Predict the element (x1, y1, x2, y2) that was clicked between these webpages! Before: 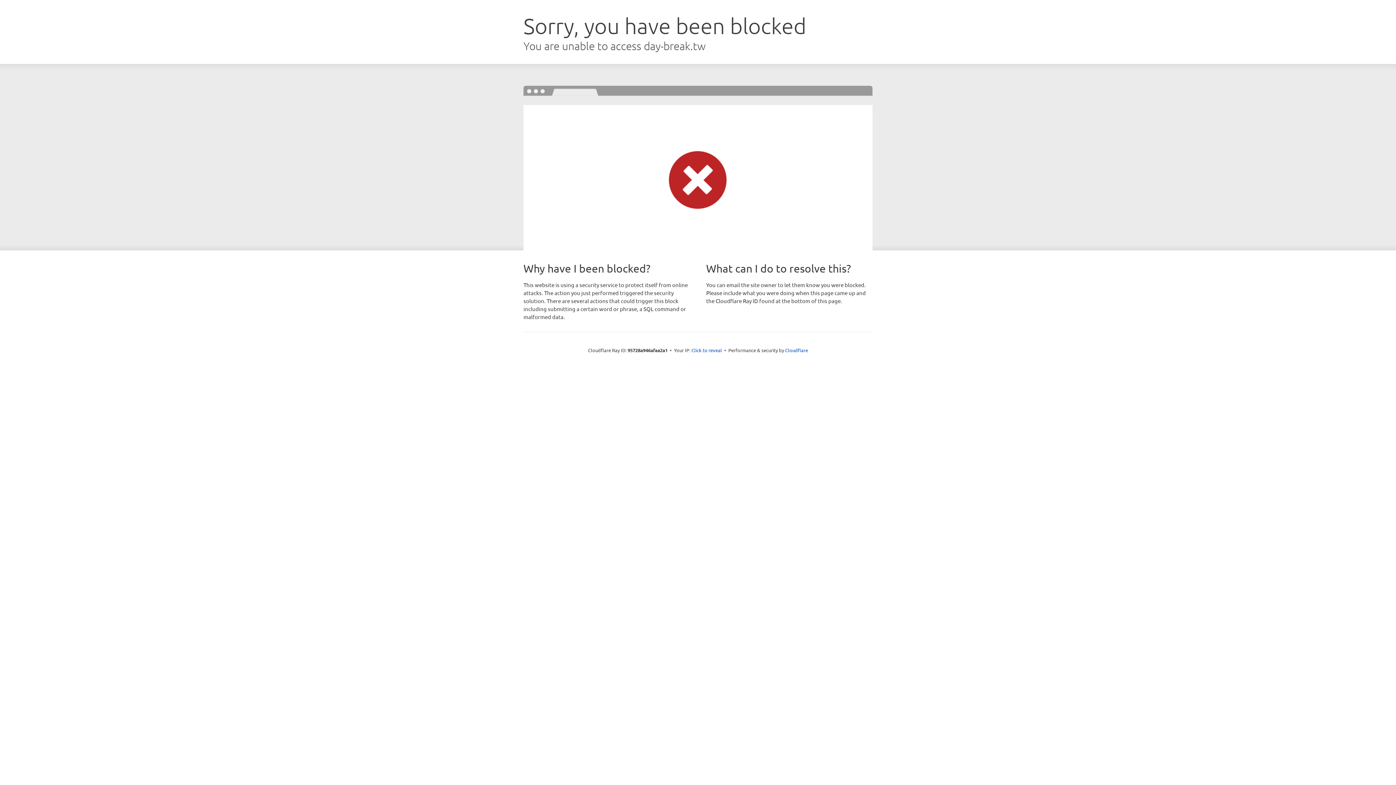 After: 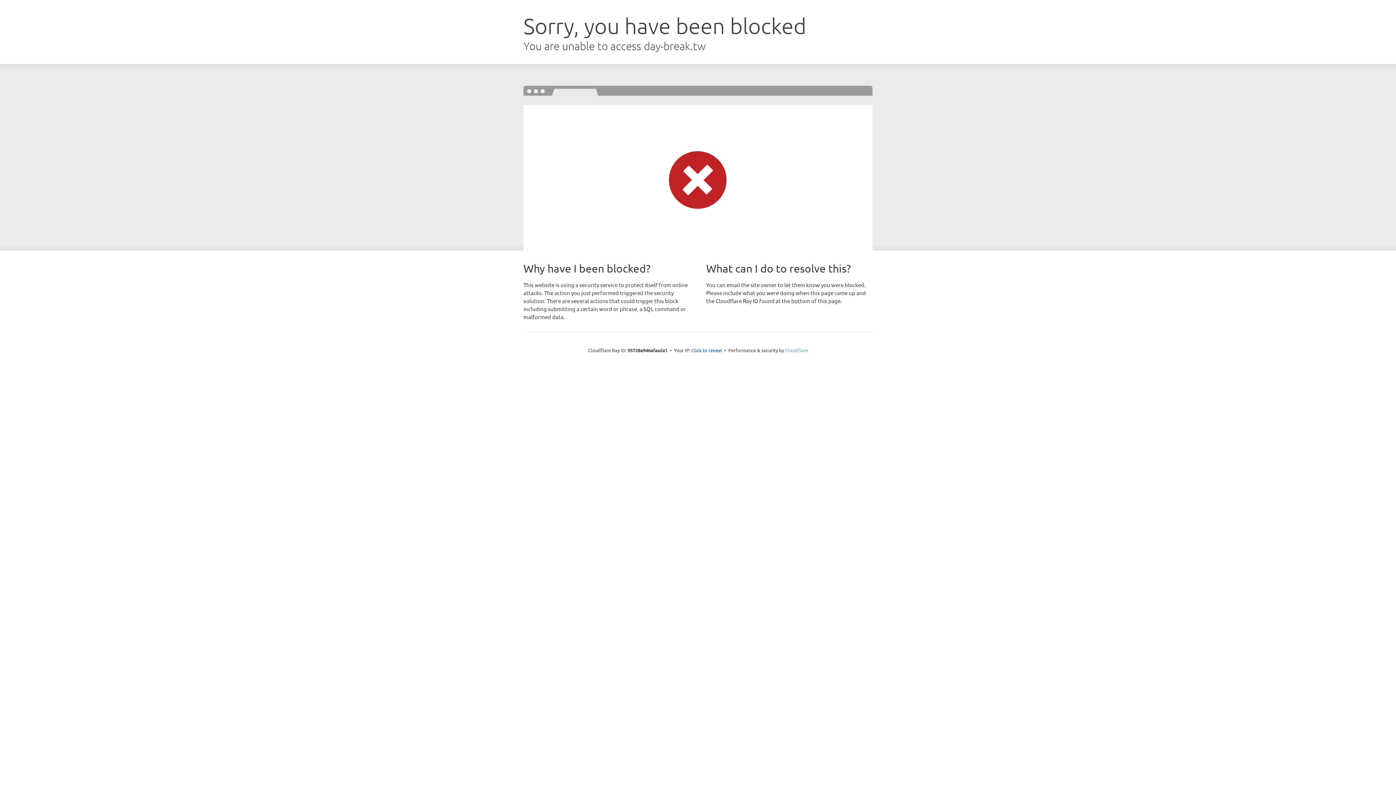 Action: label: Cloudflare bbox: (785, 347, 808, 353)